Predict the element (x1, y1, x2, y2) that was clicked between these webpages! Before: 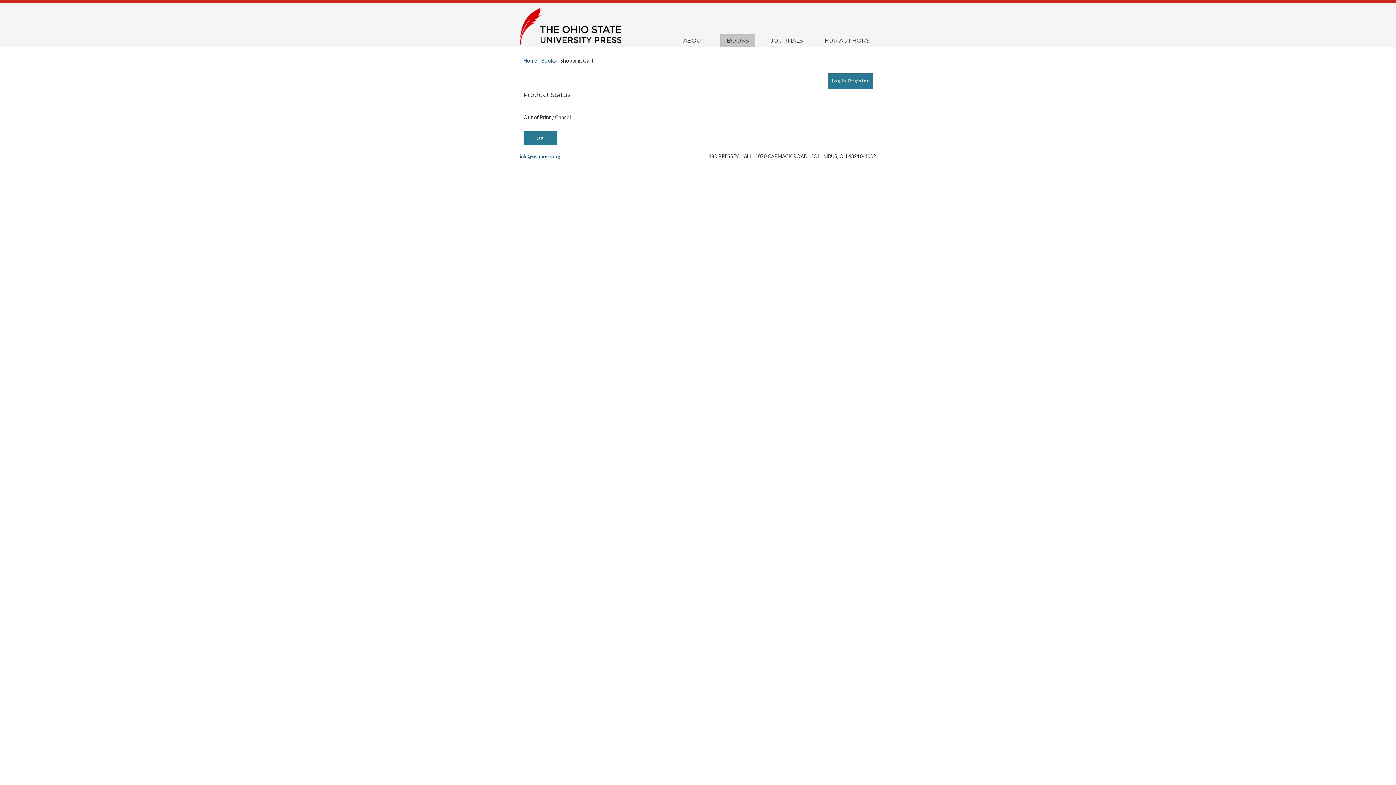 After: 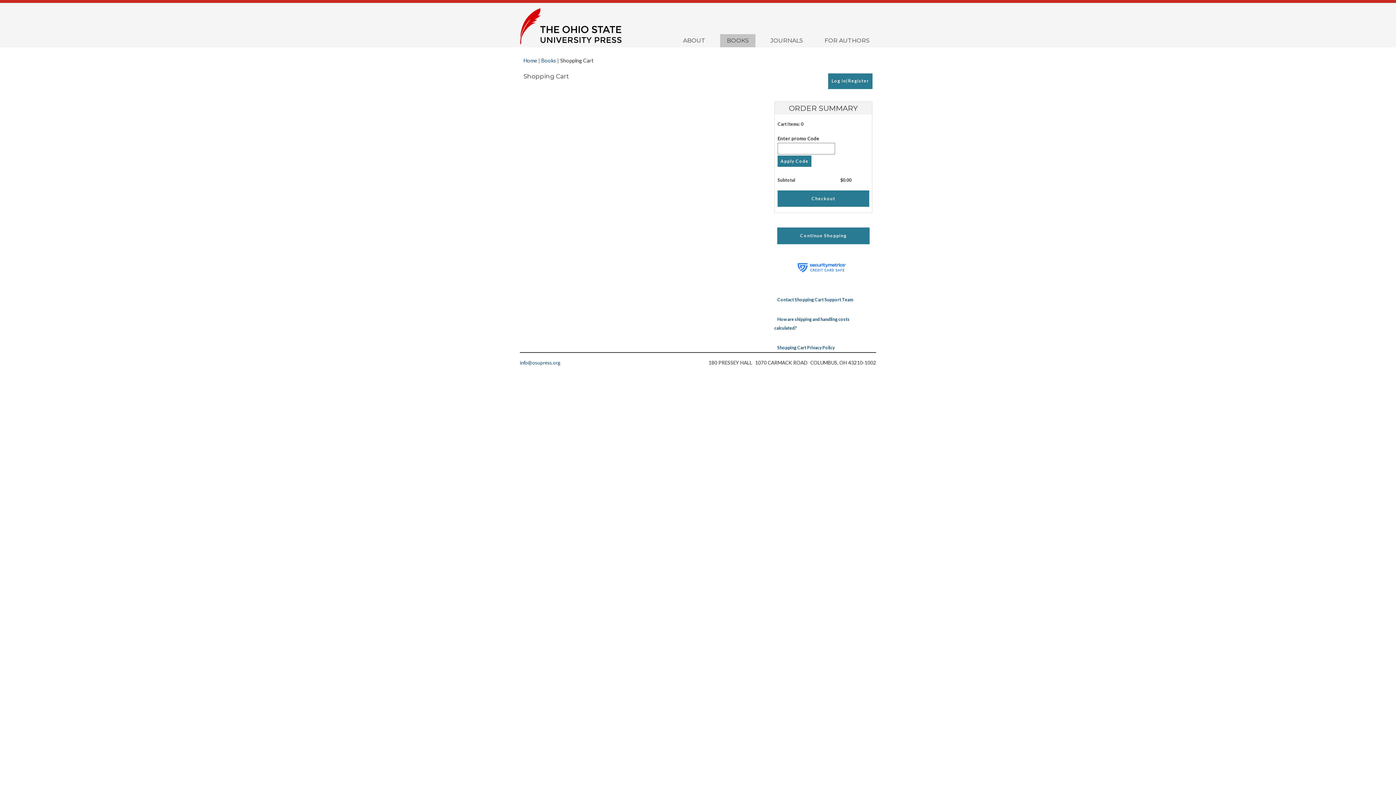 Action: label: OK bbox: (523, 131, 557, 145)